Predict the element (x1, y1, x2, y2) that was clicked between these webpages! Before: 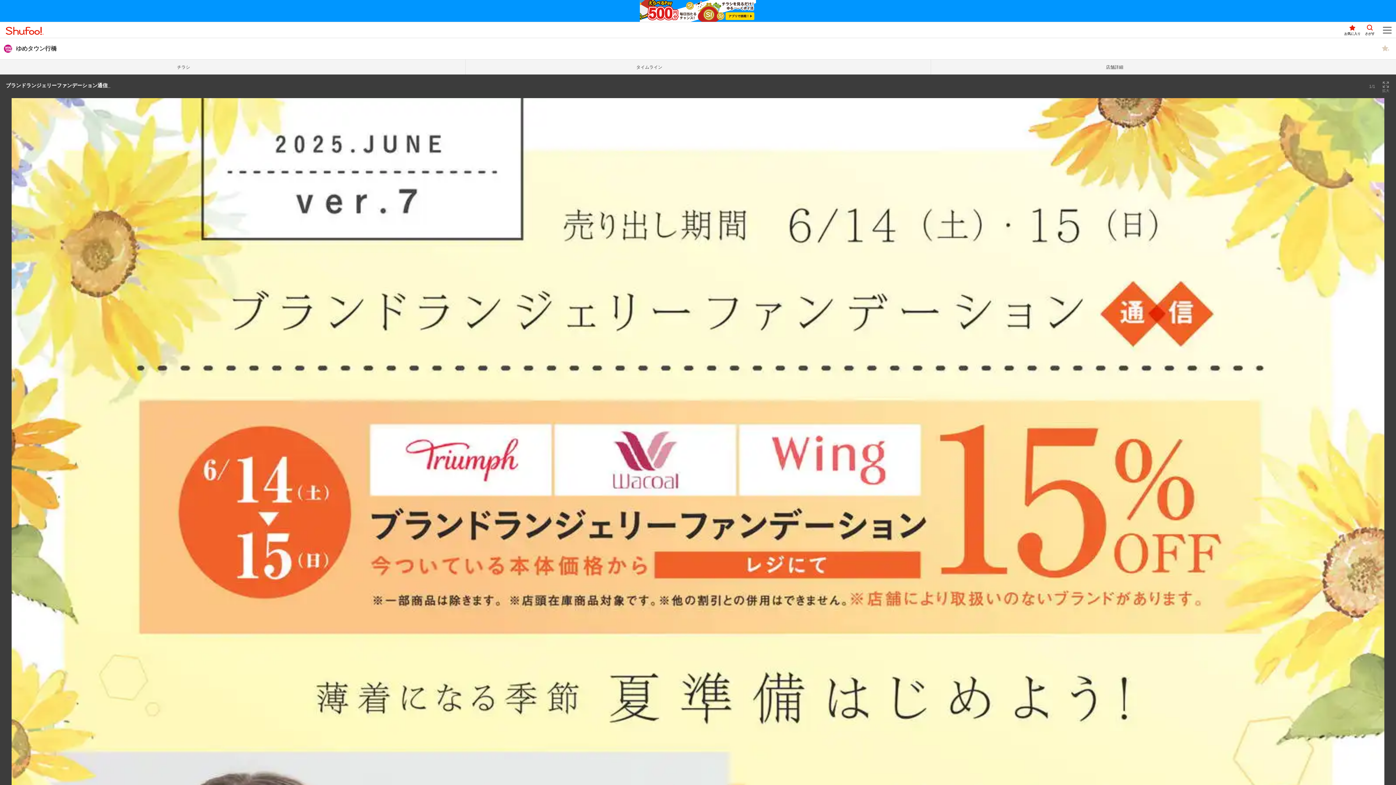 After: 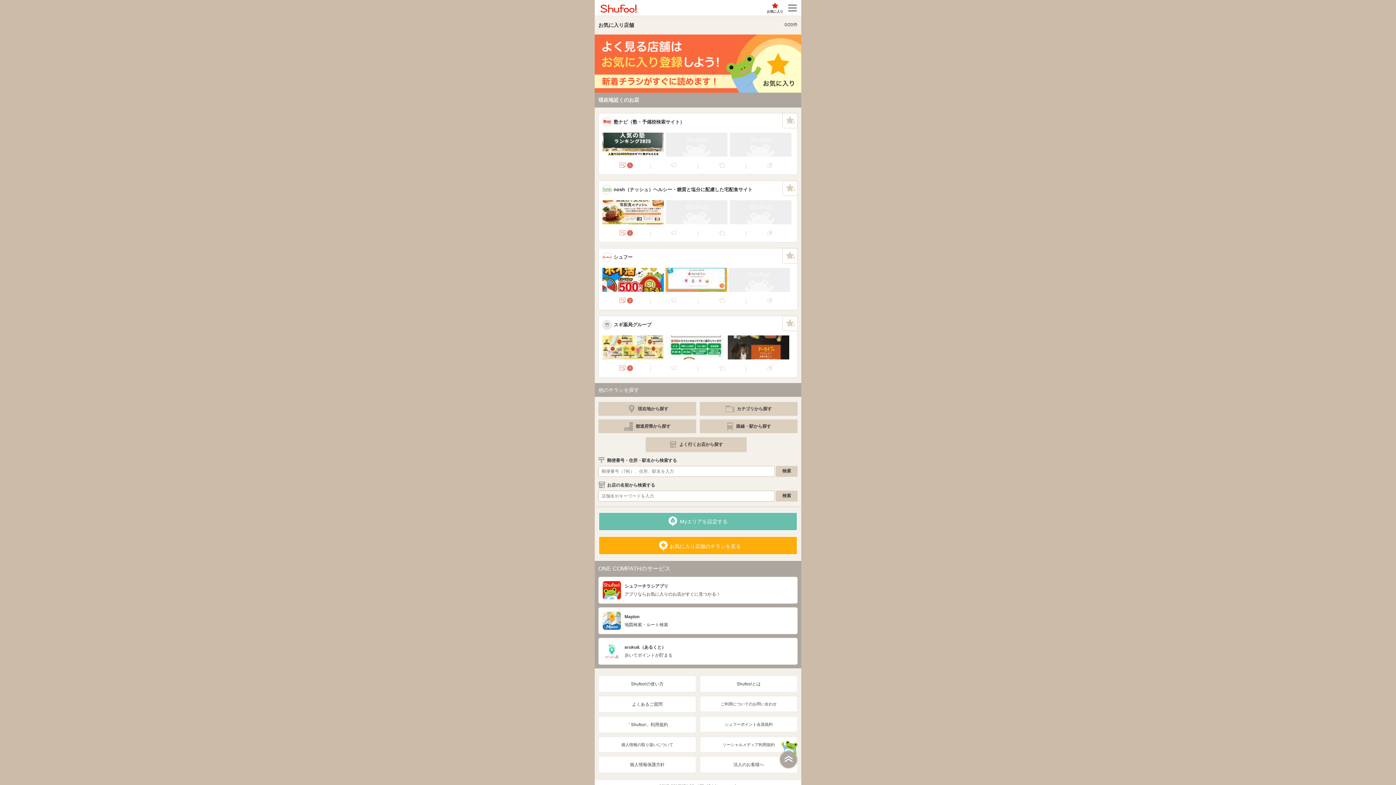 Action: bbox: (1344, 22, 1361, 37) label: お気に入り